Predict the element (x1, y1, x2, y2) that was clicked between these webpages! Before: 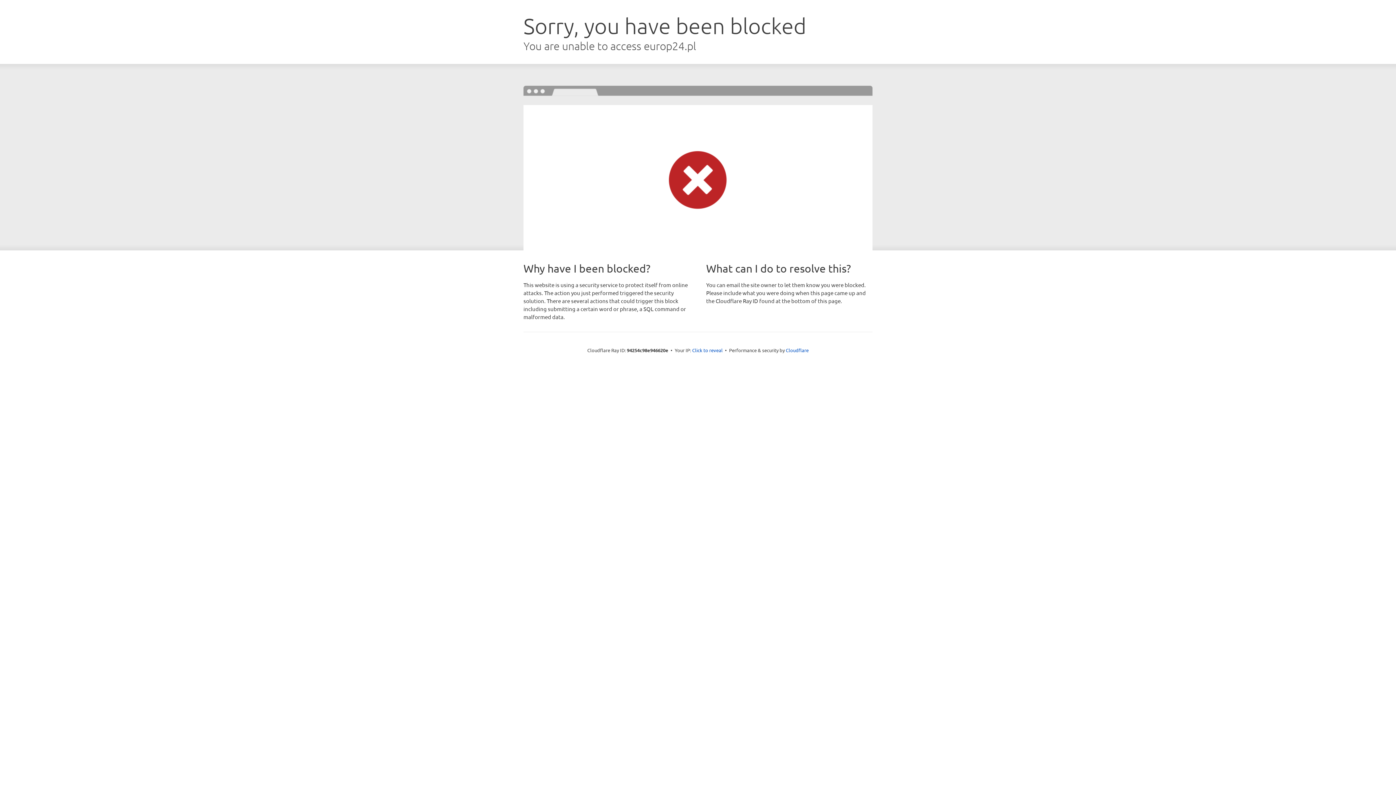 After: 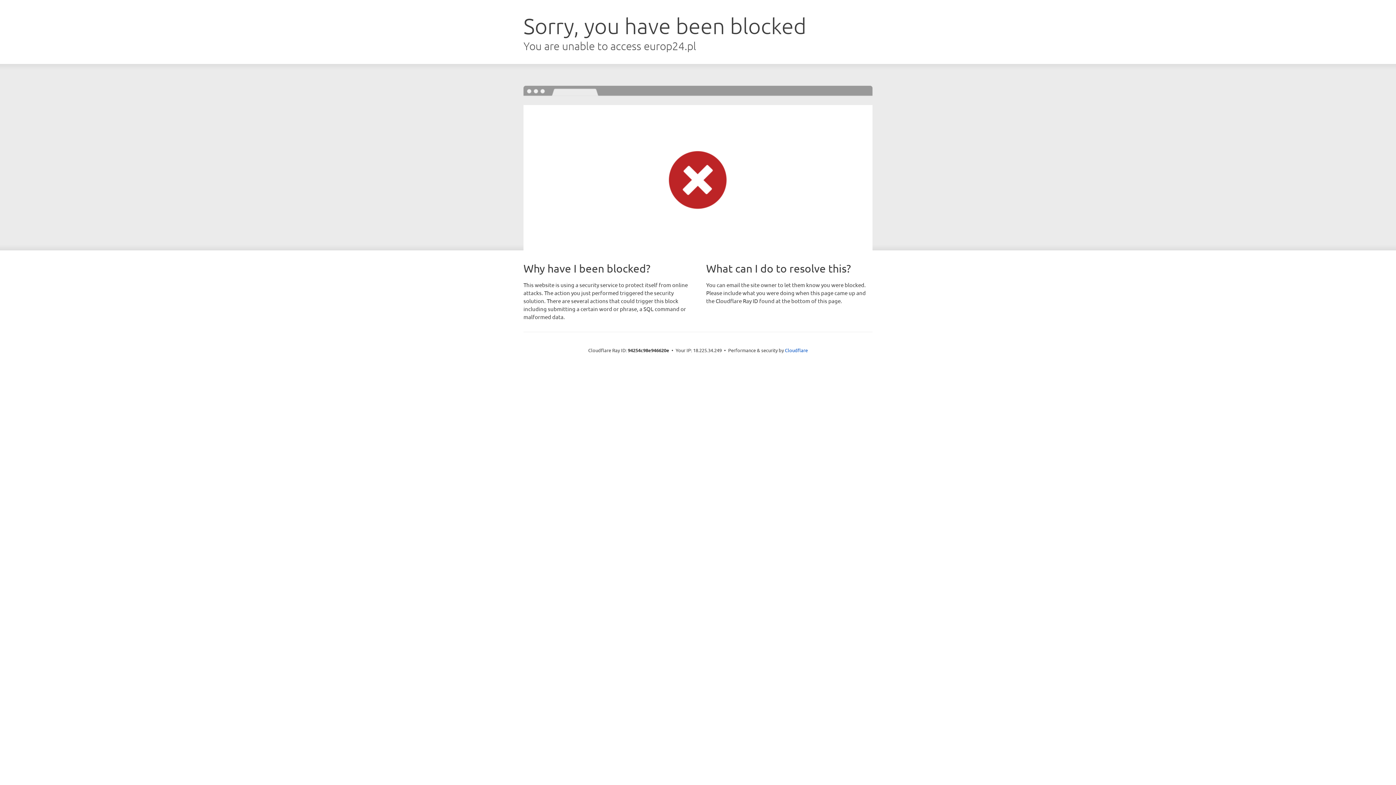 Action: bbox: (692, 346, 722, 353) label: Click to reveal